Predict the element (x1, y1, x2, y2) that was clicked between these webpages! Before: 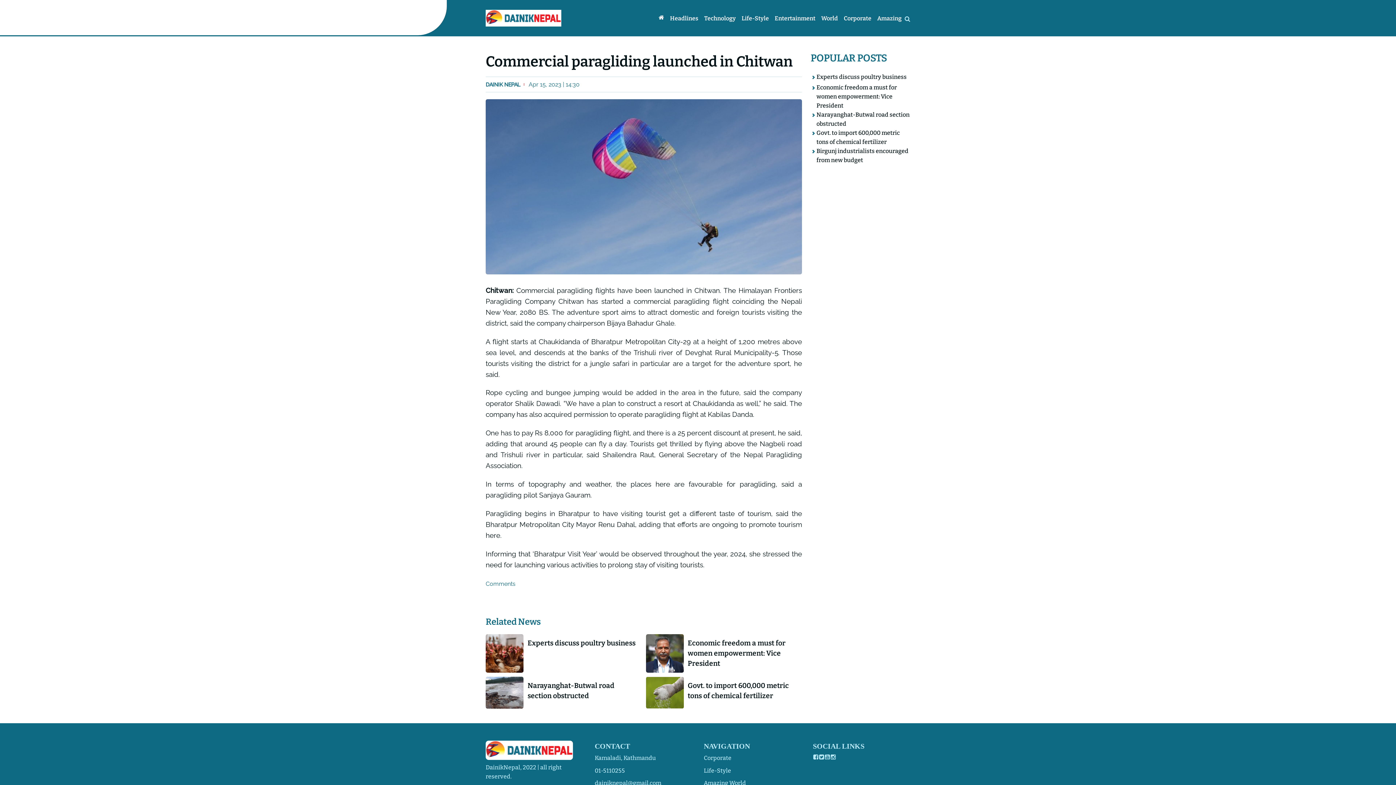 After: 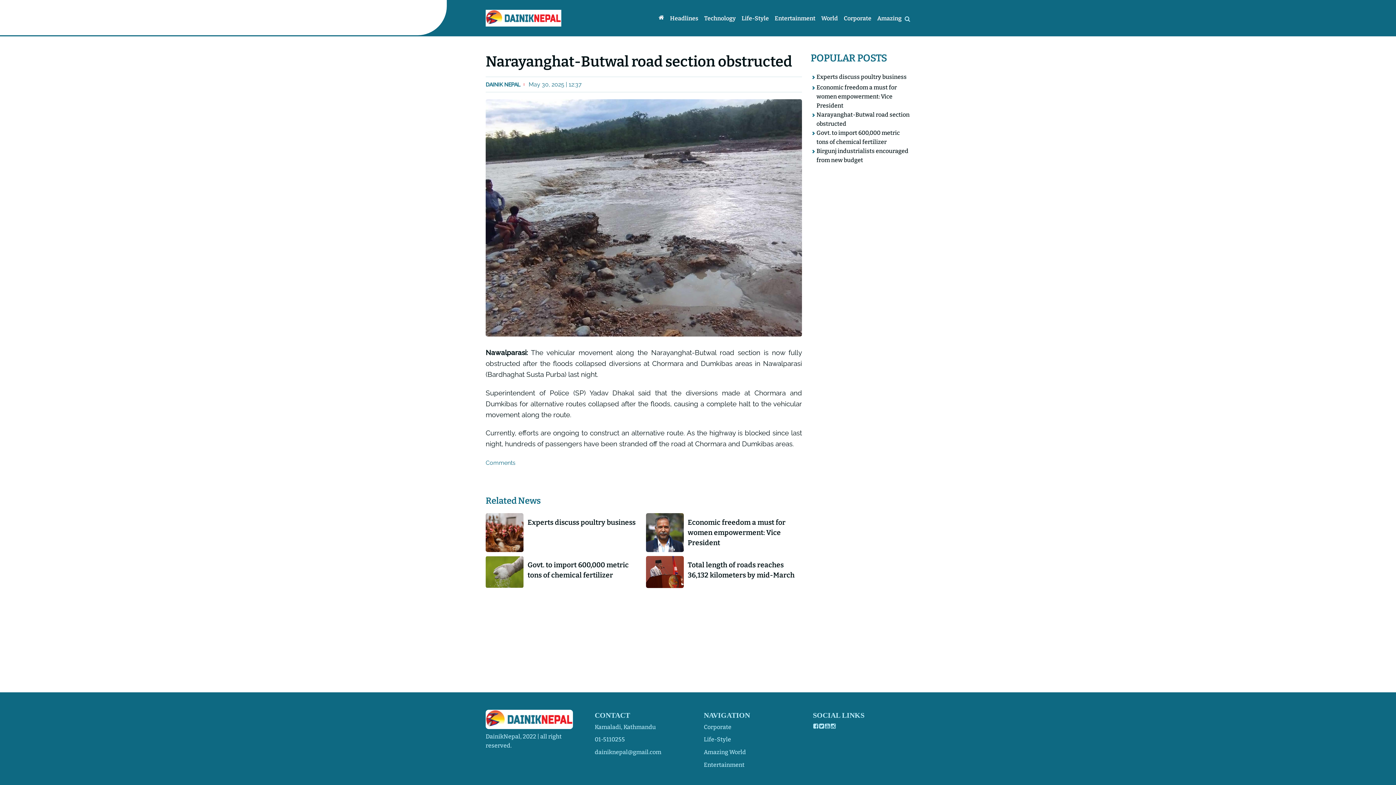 Action: bbox: (816, 110, 910, 128) label: Narayanghat-Butwal road section obstructed